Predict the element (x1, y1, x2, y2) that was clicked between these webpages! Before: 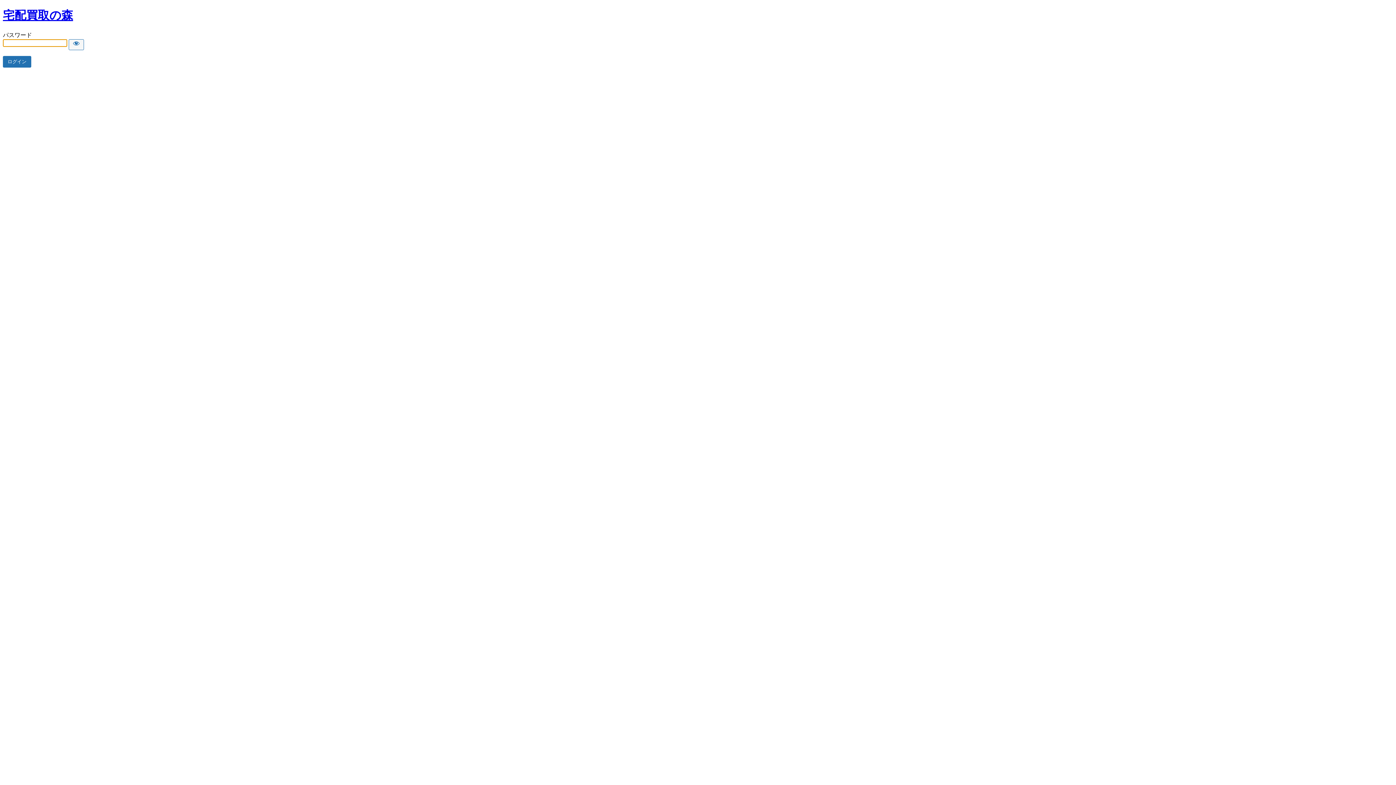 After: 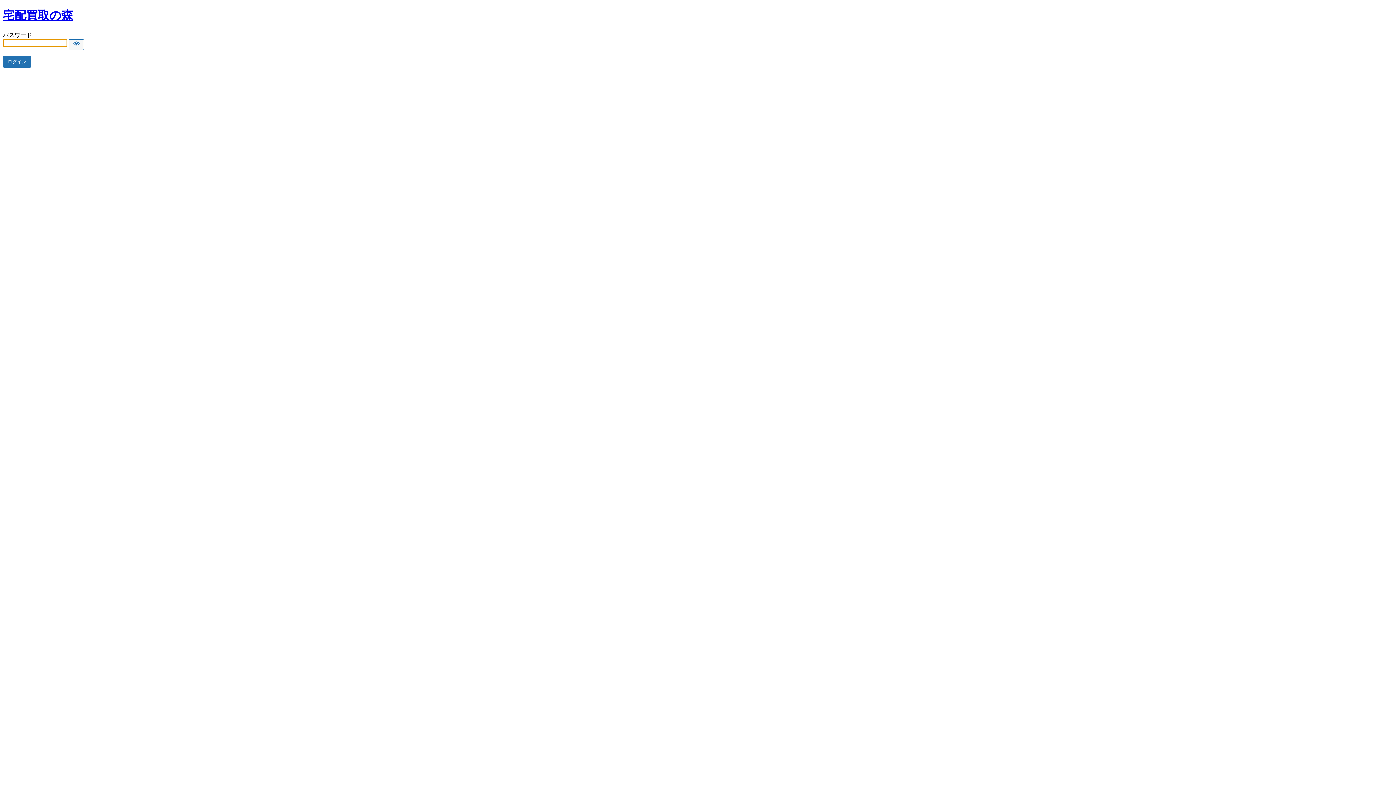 Action: label: 宅配買取の森 bbox: (2, 8, 73, 21)